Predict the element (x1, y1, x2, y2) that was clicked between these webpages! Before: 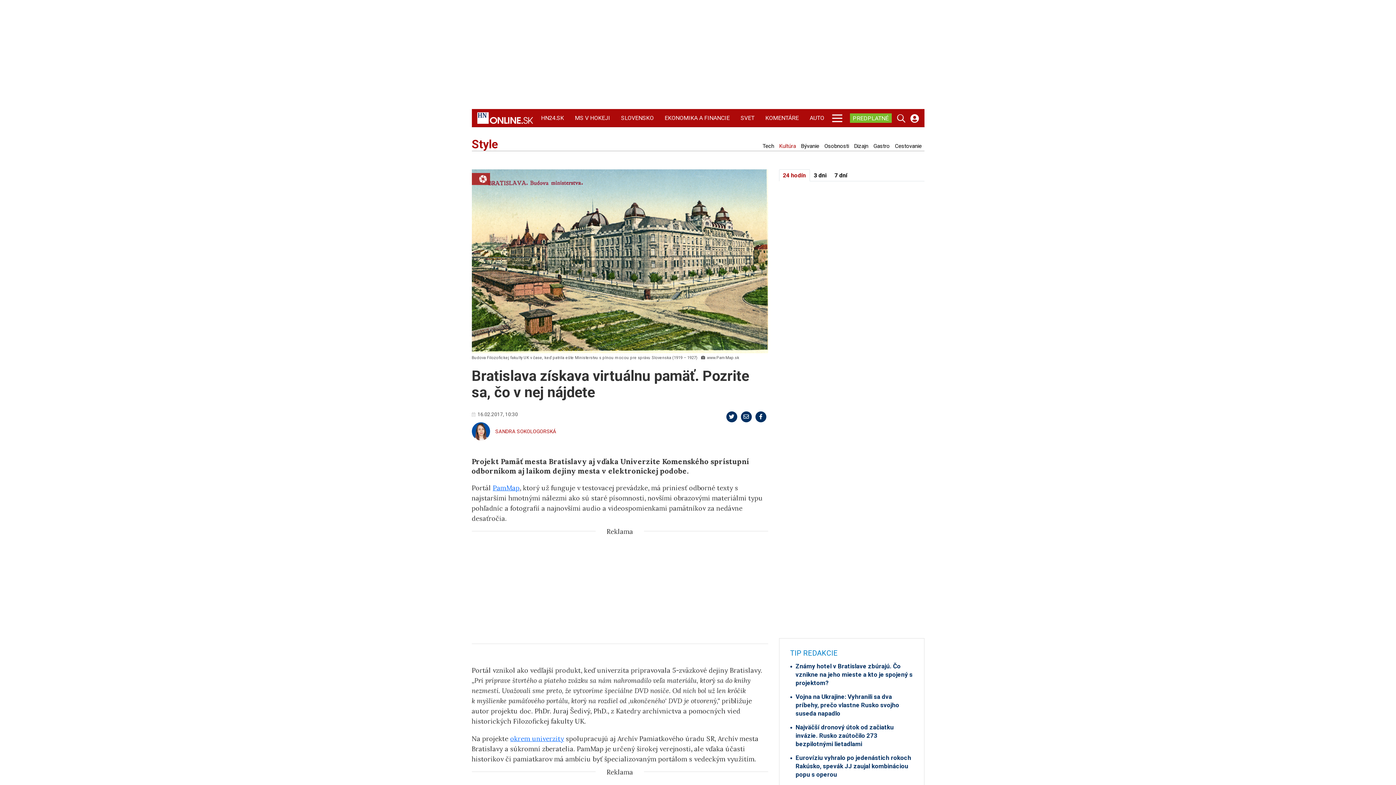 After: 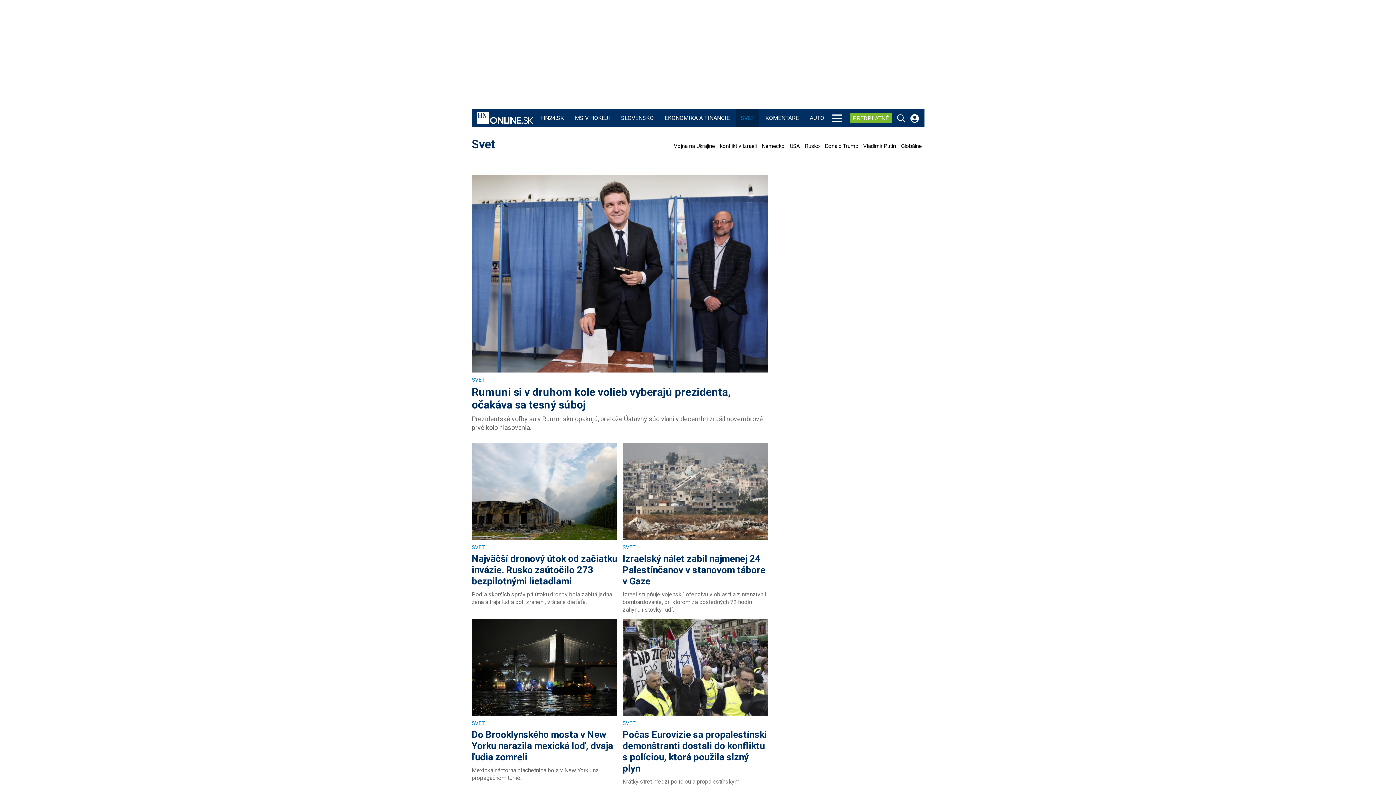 Action: label: SVET bbox: (739, 109, 756, 127)